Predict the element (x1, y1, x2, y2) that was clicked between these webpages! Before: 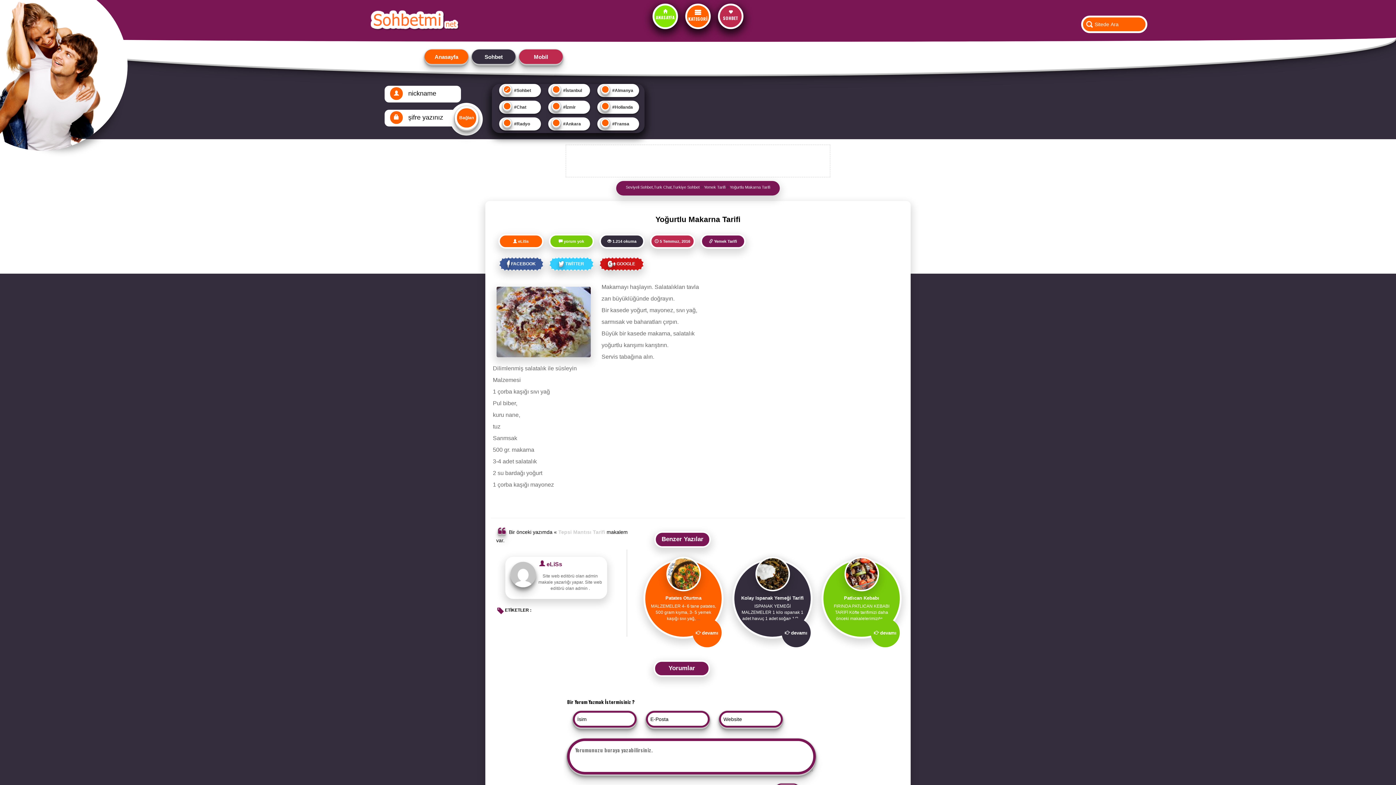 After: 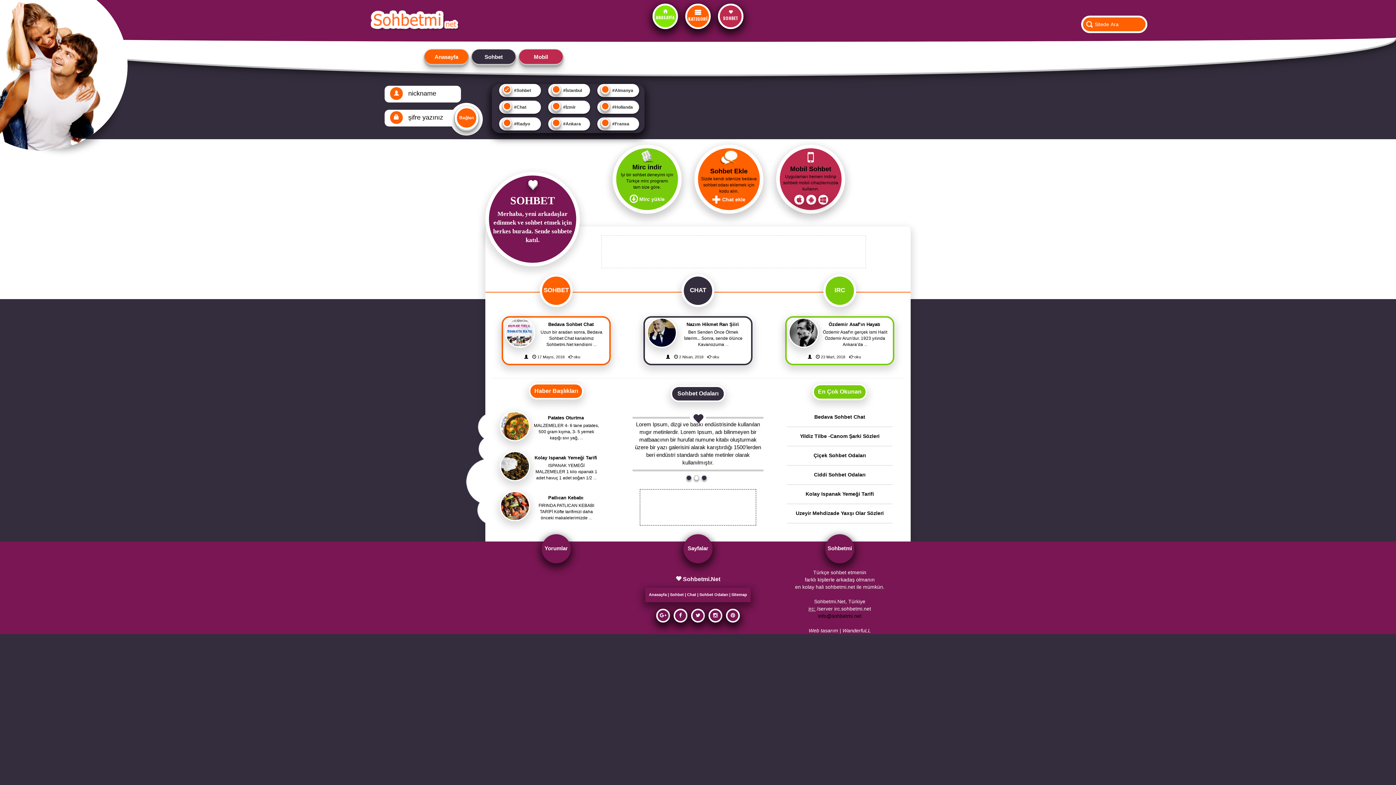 Action: bbox: (655, 14, 674, 20) label: ANASAYFA